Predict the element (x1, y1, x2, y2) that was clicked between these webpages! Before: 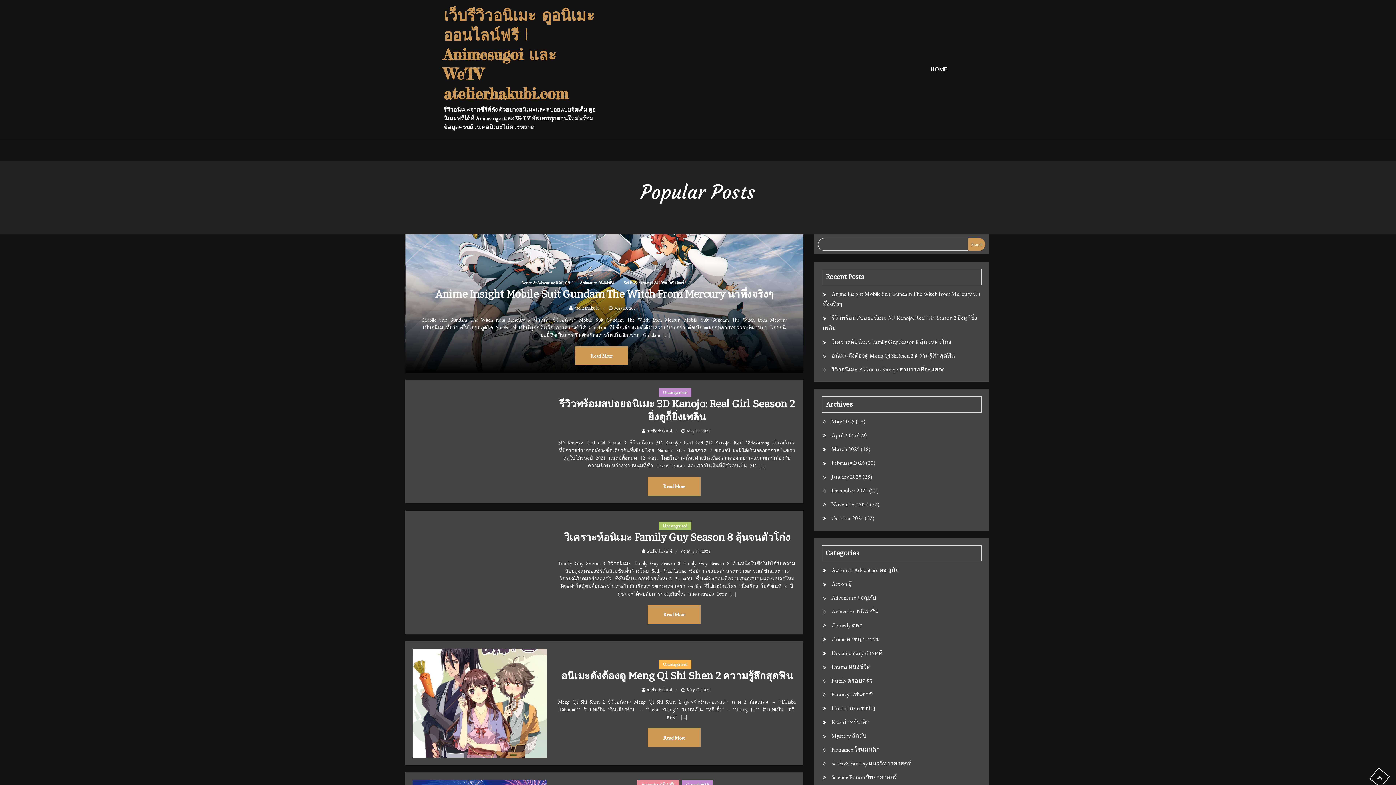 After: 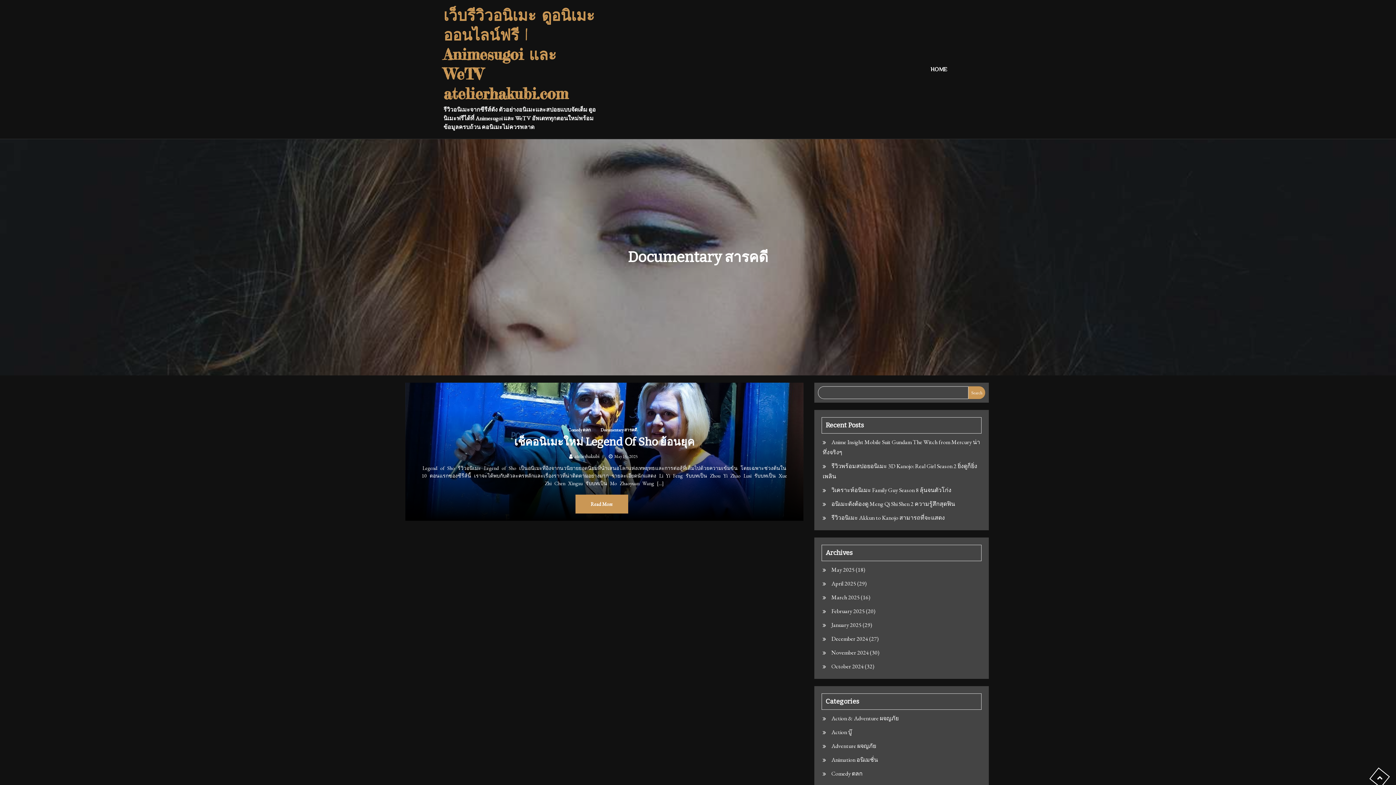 Action: bbox: (831, 649, 882, 657) label: Documentary สารคดี